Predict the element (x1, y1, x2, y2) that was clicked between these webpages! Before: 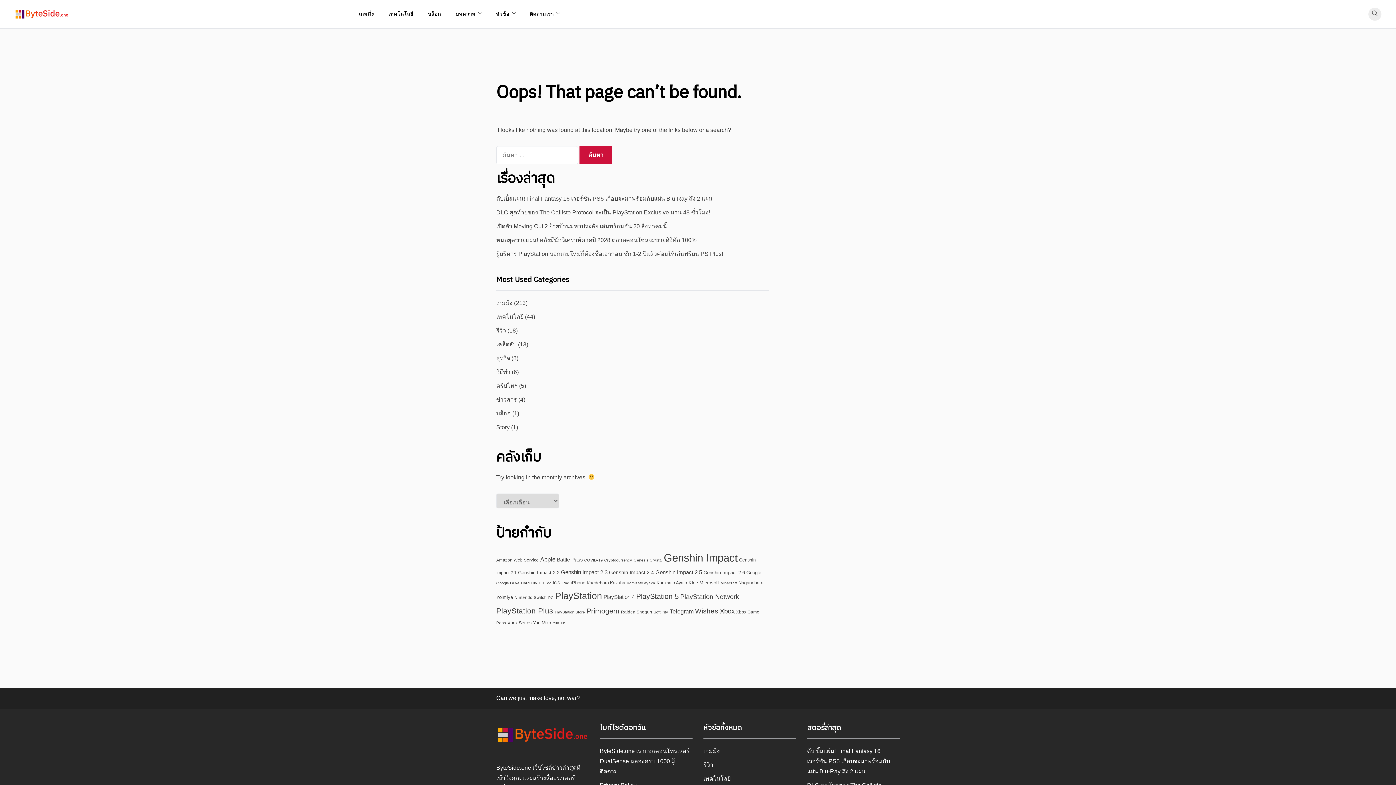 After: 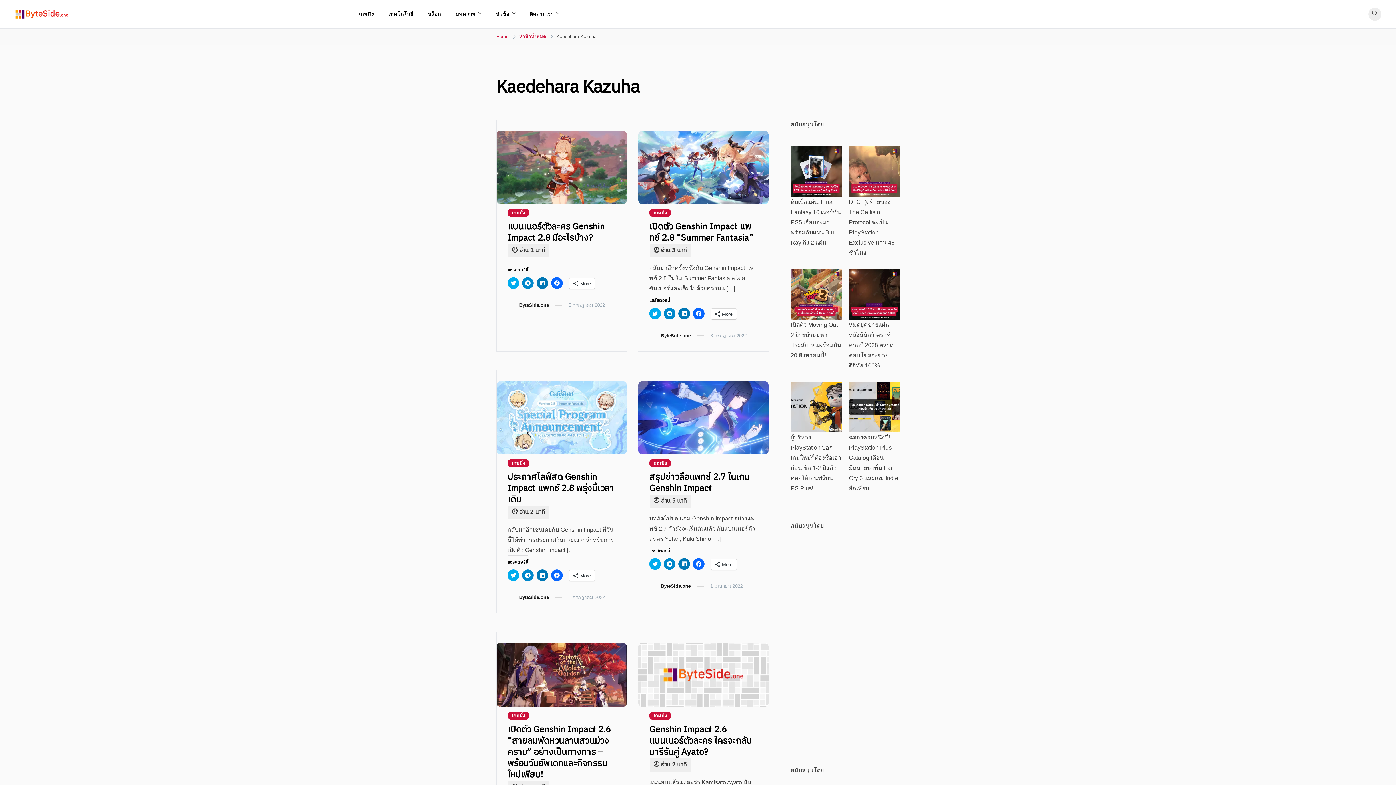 Action: label: Kaedehara Kazuha (7 รายการ) bbox: (586, 580, 625, 585)